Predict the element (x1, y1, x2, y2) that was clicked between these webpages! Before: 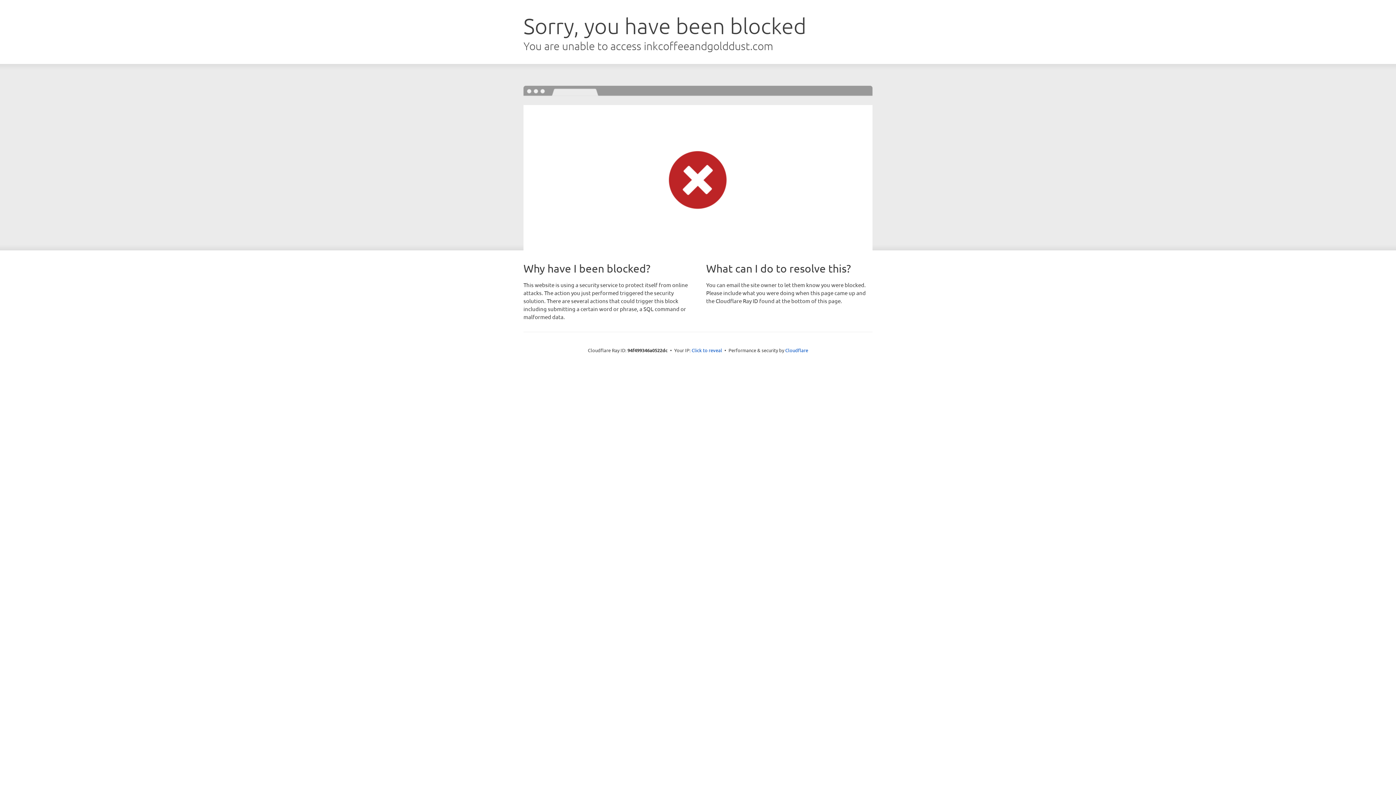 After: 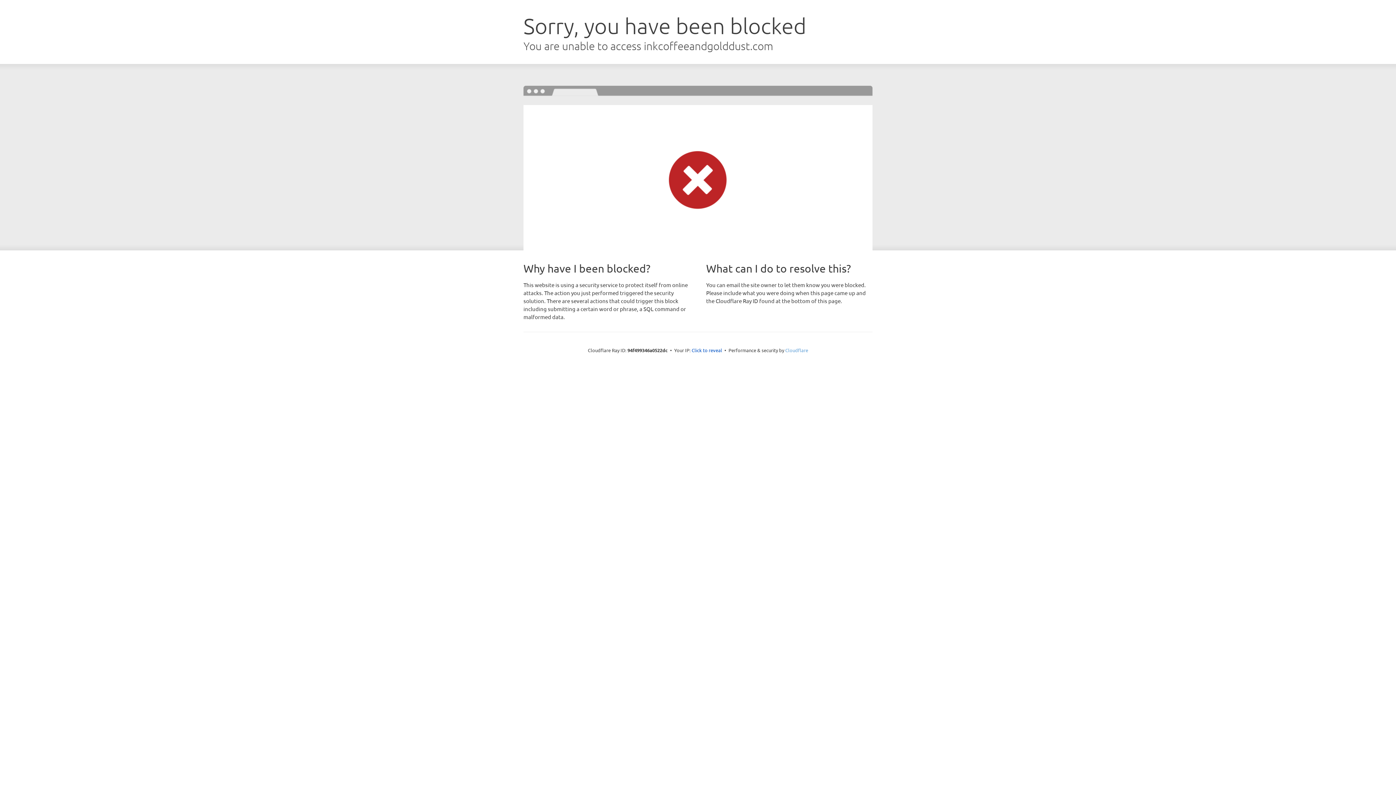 Action: label: Cloudflare bbox: (785, 347, 808, 353)